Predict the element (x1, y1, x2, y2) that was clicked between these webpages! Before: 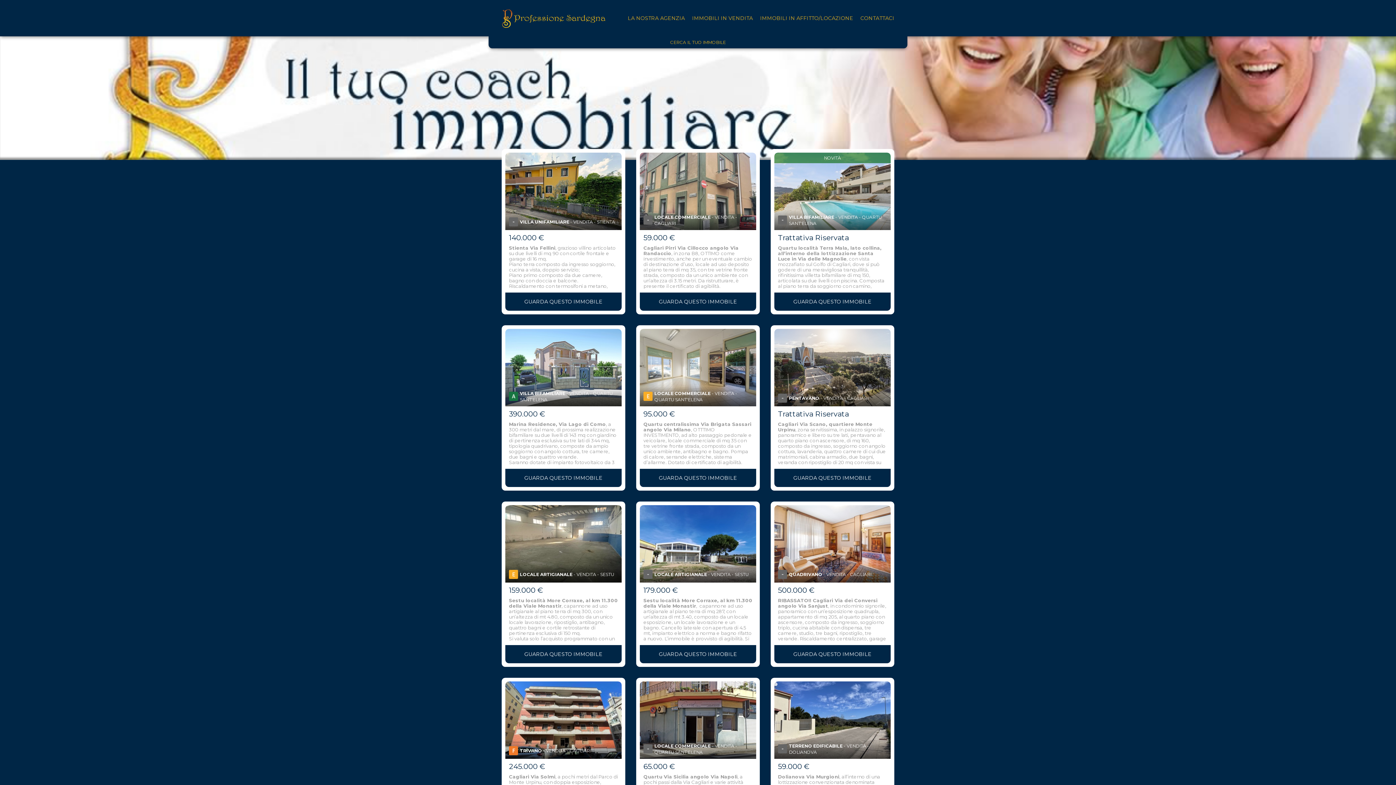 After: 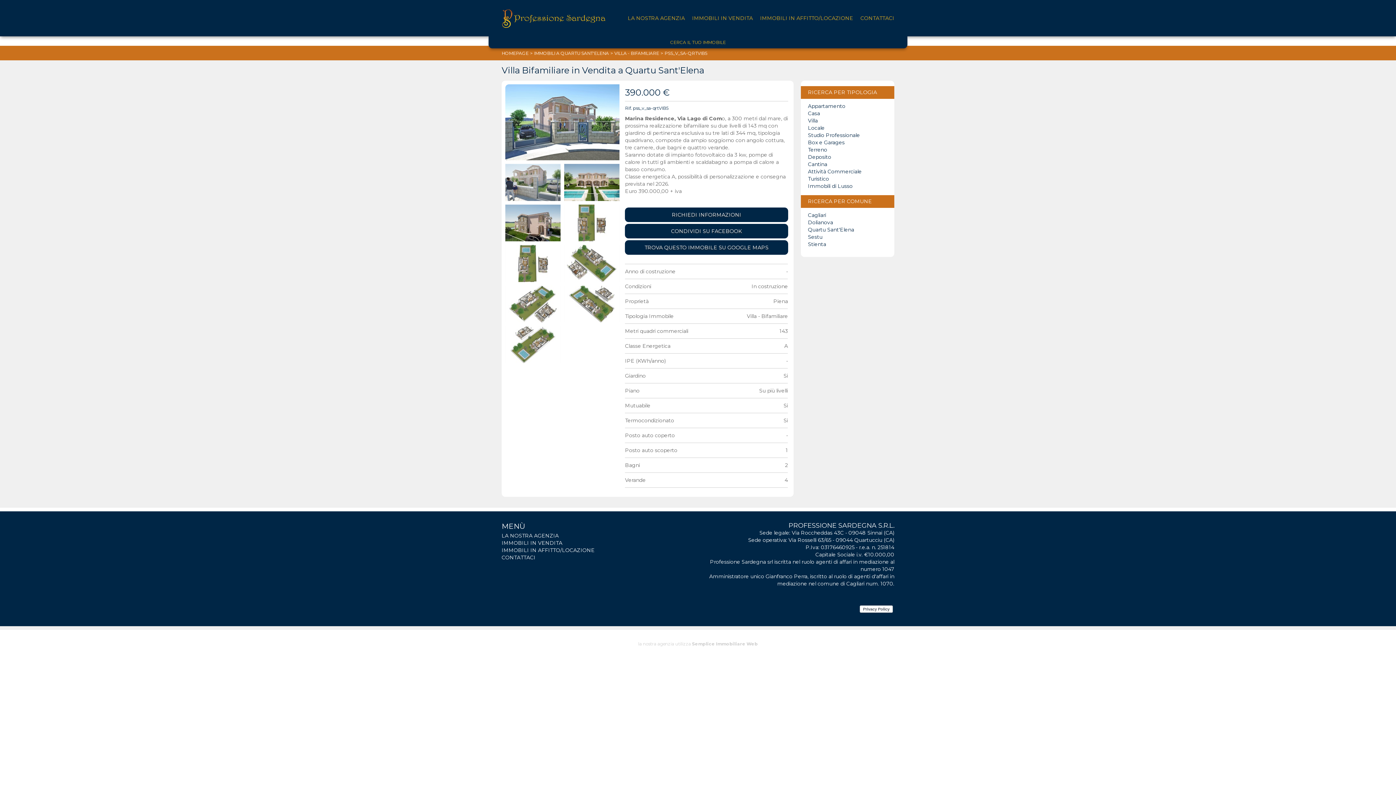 Action: bbox: (501, 325, 625, 490) label: 	VILLA BIFAMILIARE - VENDITA - QUARTU SANT'ELENA
390.000 €
Marina Residence, Via Lago di Como, a 300 metri dal mare, di prossima realizzazione bifamiliare su due livelli di 143 mq con giardino di pertinenza esclusiva su tre lati di 344 mq, tipologia quadrivano, composte da ampio soggiorno con angolo cottura, tre camere, due bagni e quattro verande.
Saranno dotate di impianto fotovoltaico da 3 kw, pompe di calore in tutti gli ambienti e scaldabagno a pompa di calore a basso consumo.
Classe energetica A, possibilità di personalizzazione e consegna prevista nel 2026.
Euro 390.000,00 + iva
 
GUARDA QUESTO IMMOBILE